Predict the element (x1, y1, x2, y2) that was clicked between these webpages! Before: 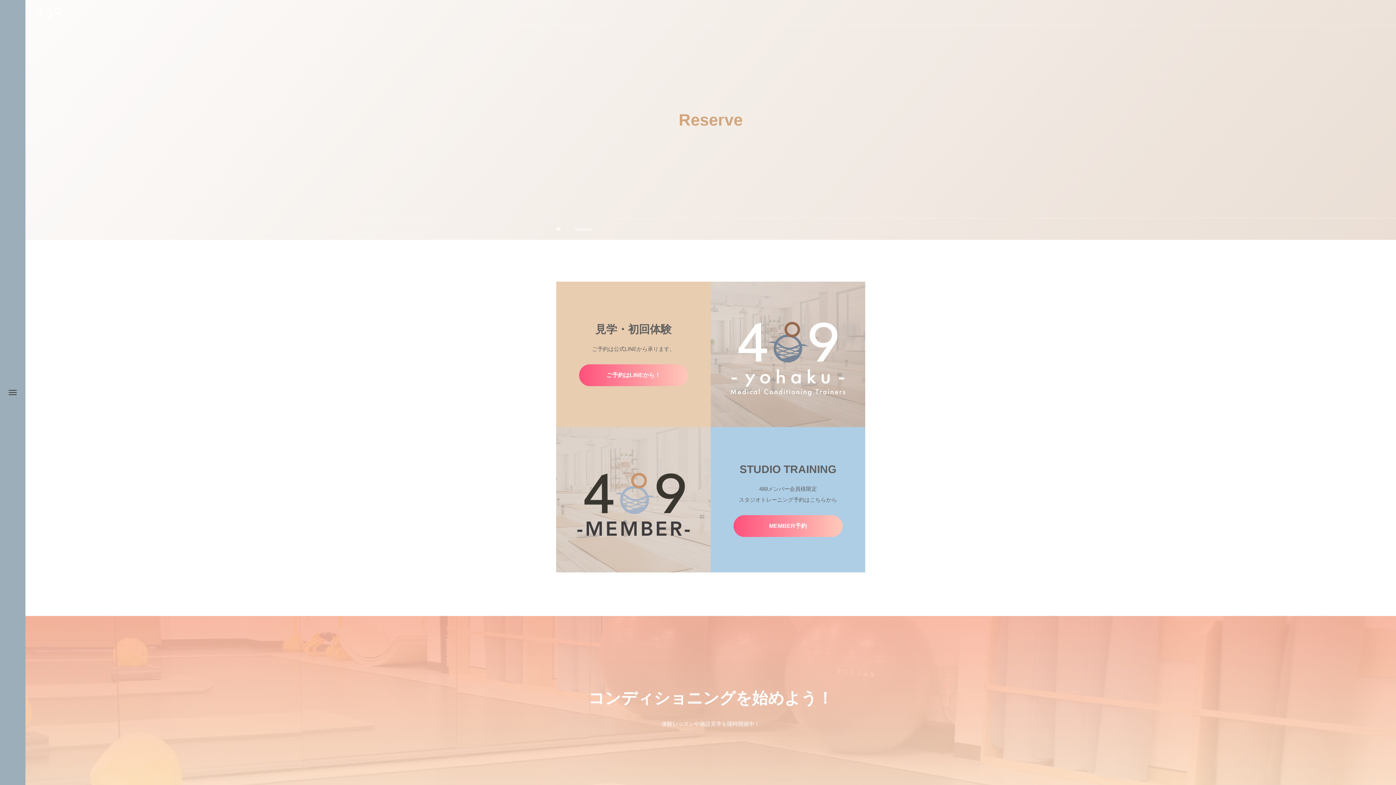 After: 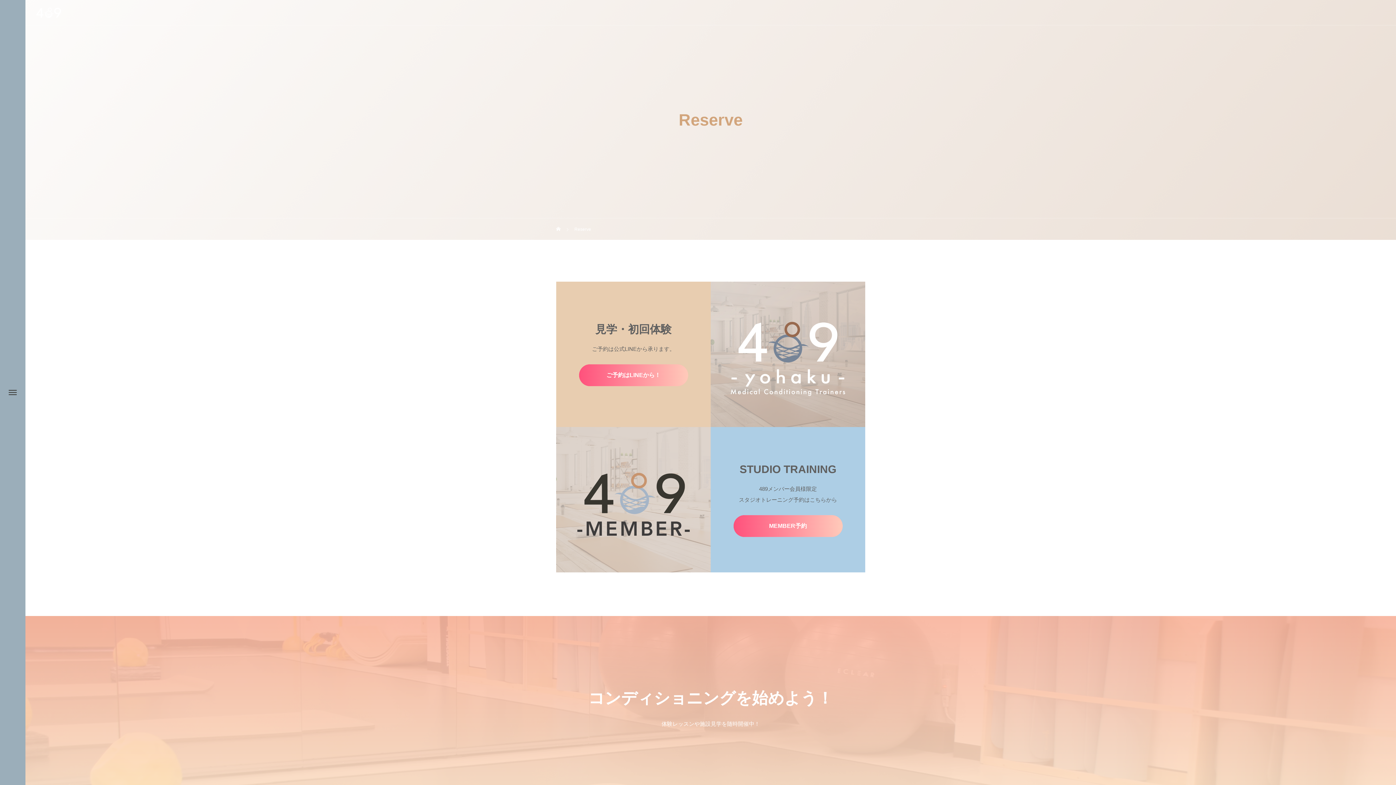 Action: label: 予約申し込みはLINEから bbox: (656, 756, 765, 778)